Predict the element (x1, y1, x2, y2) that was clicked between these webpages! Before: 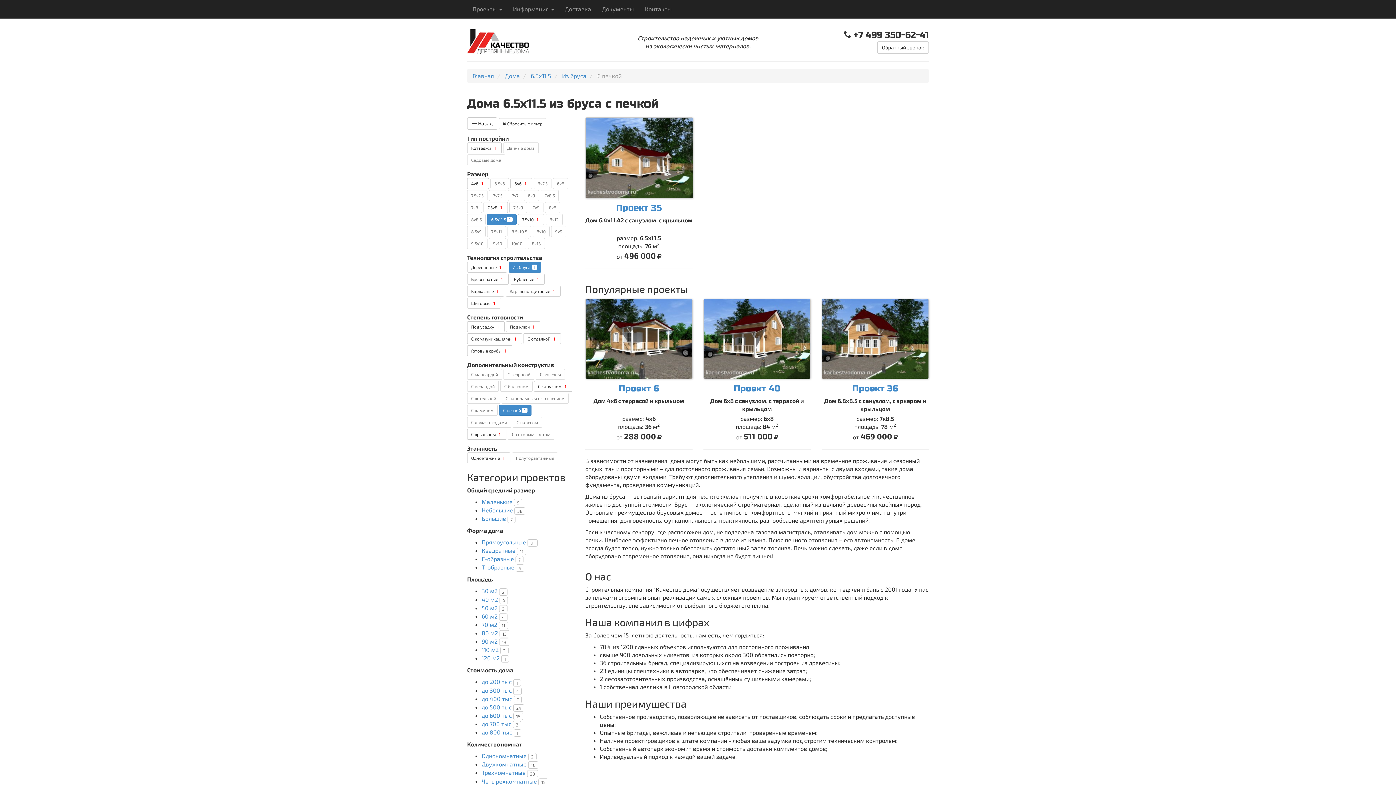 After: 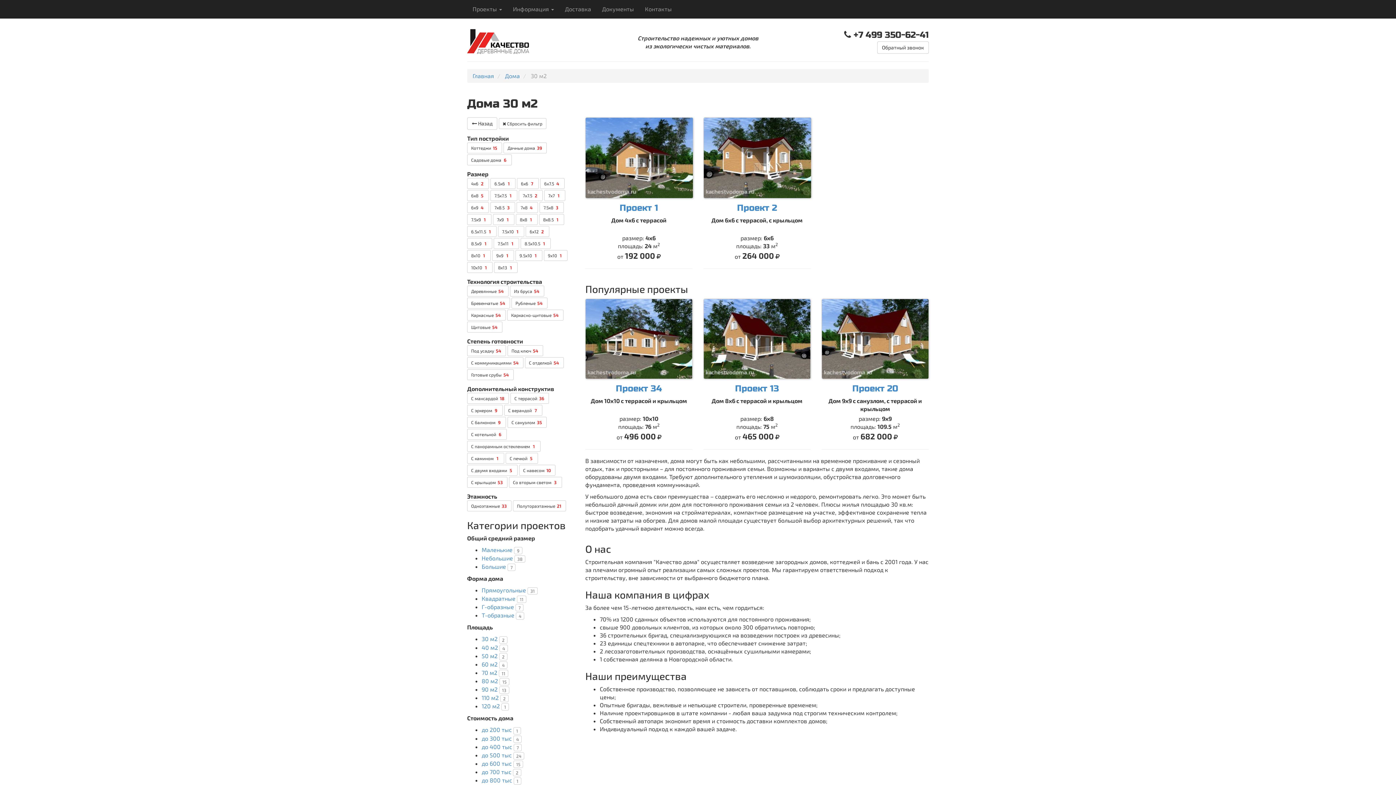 Action: bbox: (481, 587, 507, 594) label: 30 м2 2